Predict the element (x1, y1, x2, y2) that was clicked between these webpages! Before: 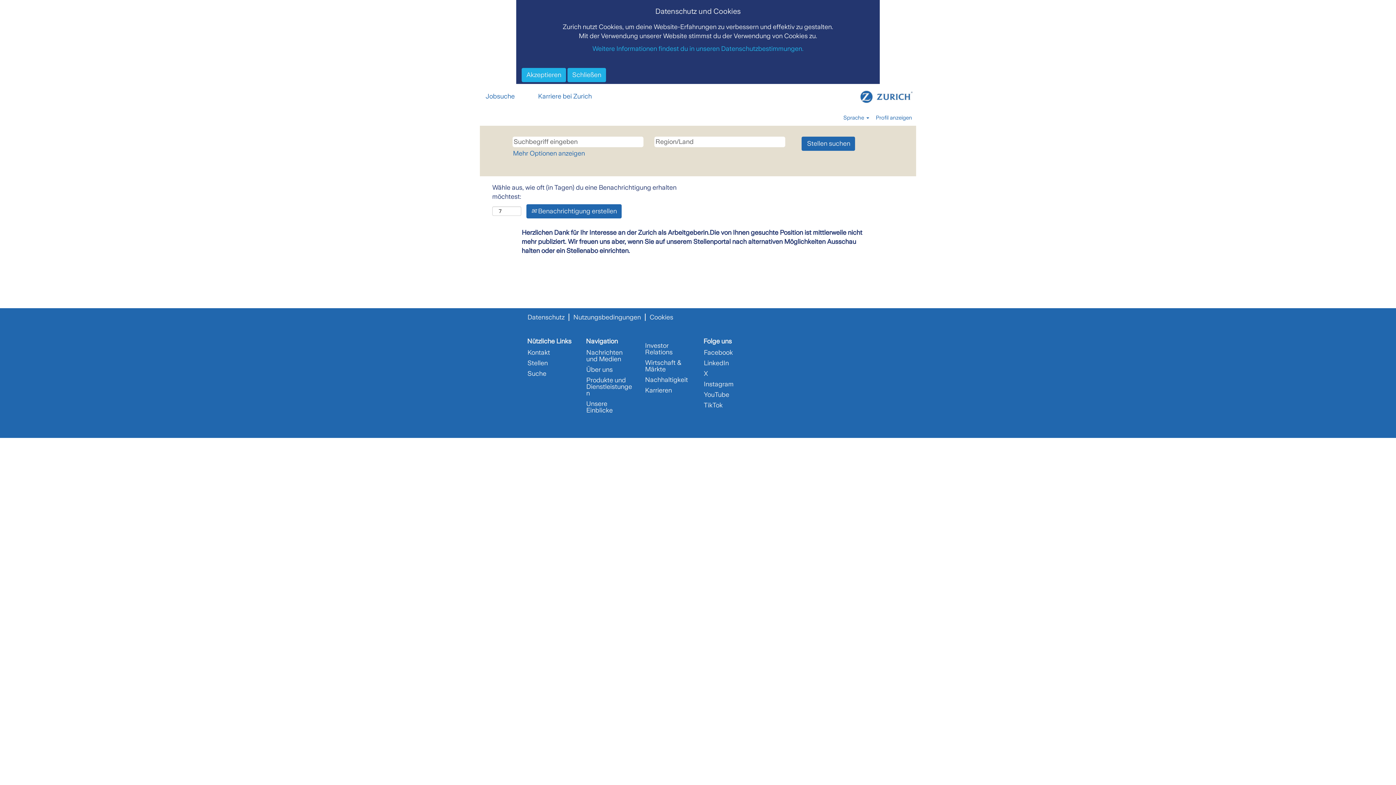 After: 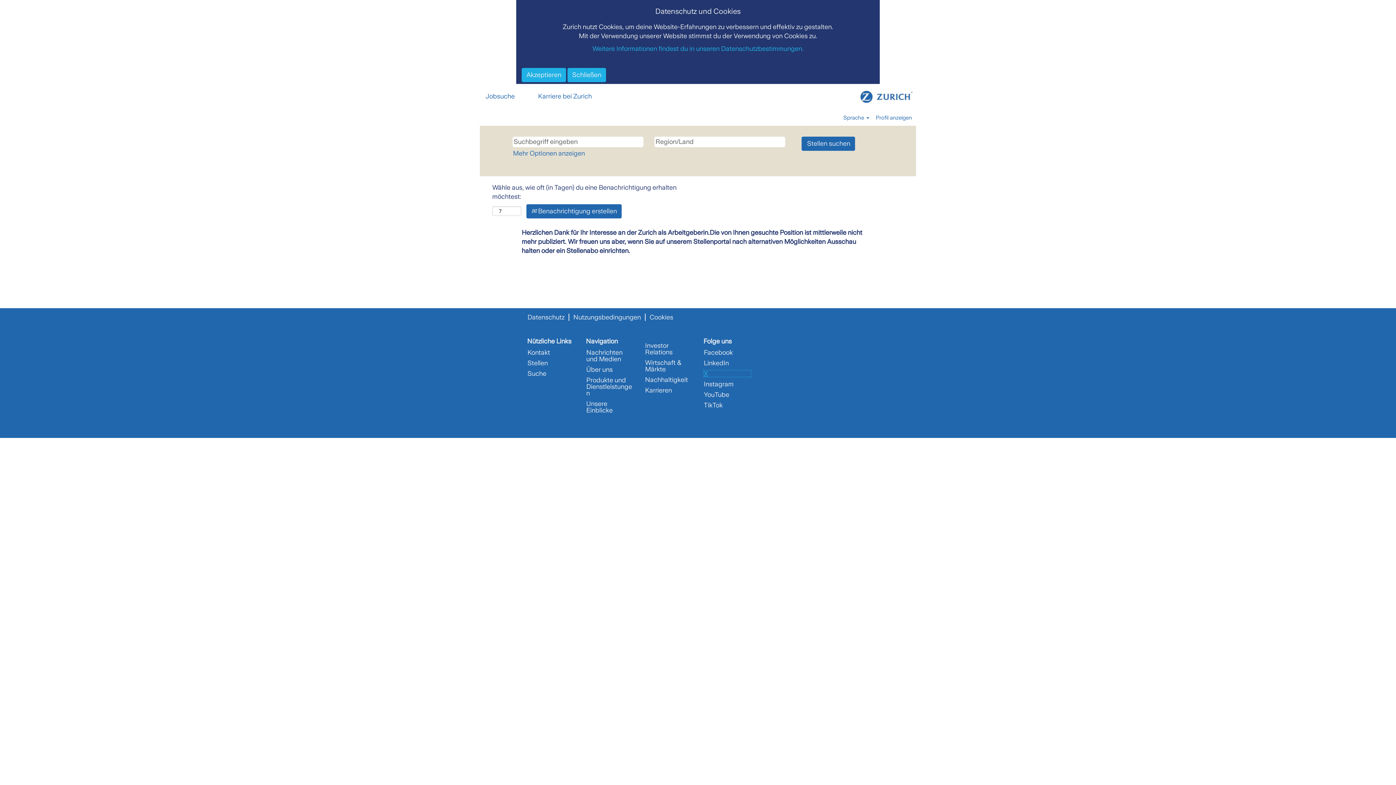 Action: label: X bbox: (703, 370, 751, 377)